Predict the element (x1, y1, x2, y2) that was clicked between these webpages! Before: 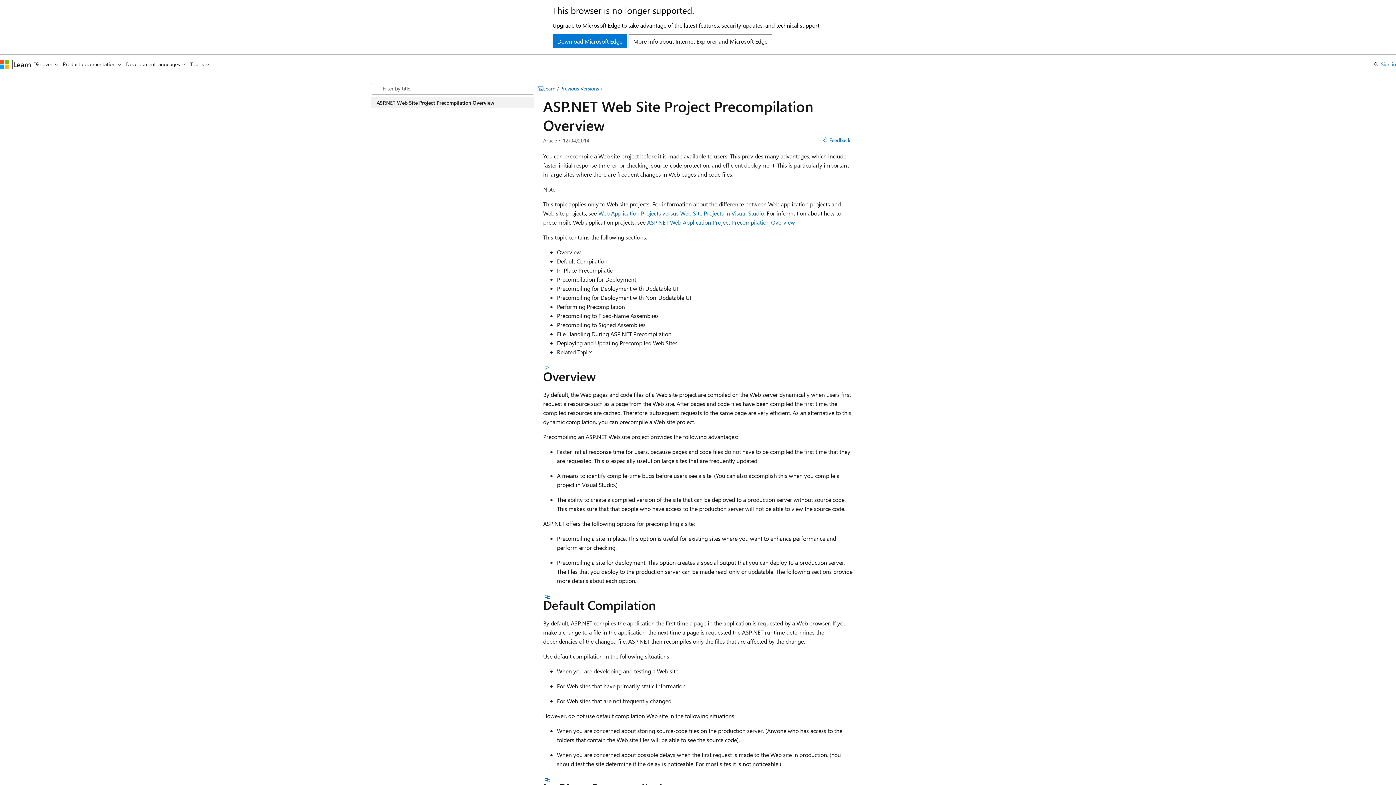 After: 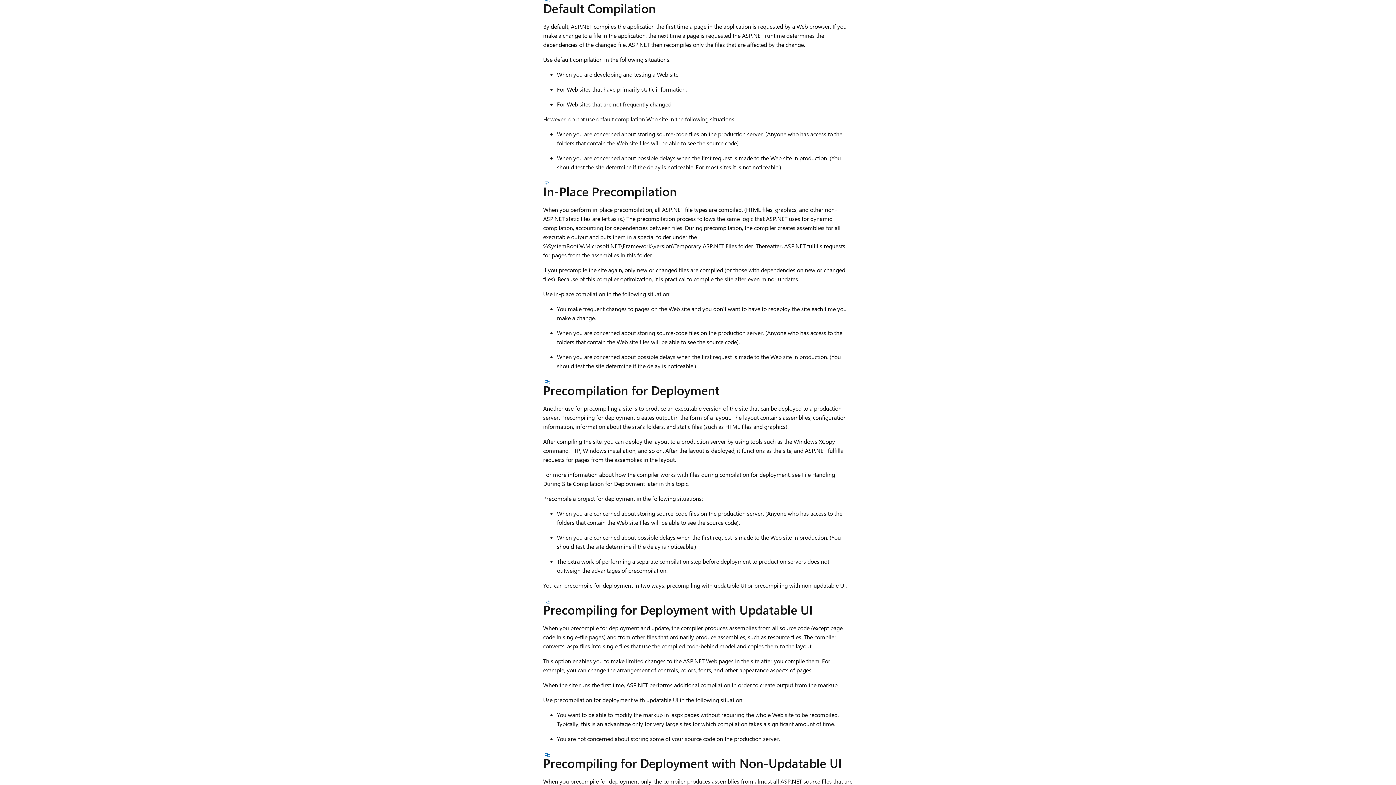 Action: bbox: (543, 594, 552, 600) label: Section titled: Default Compilation